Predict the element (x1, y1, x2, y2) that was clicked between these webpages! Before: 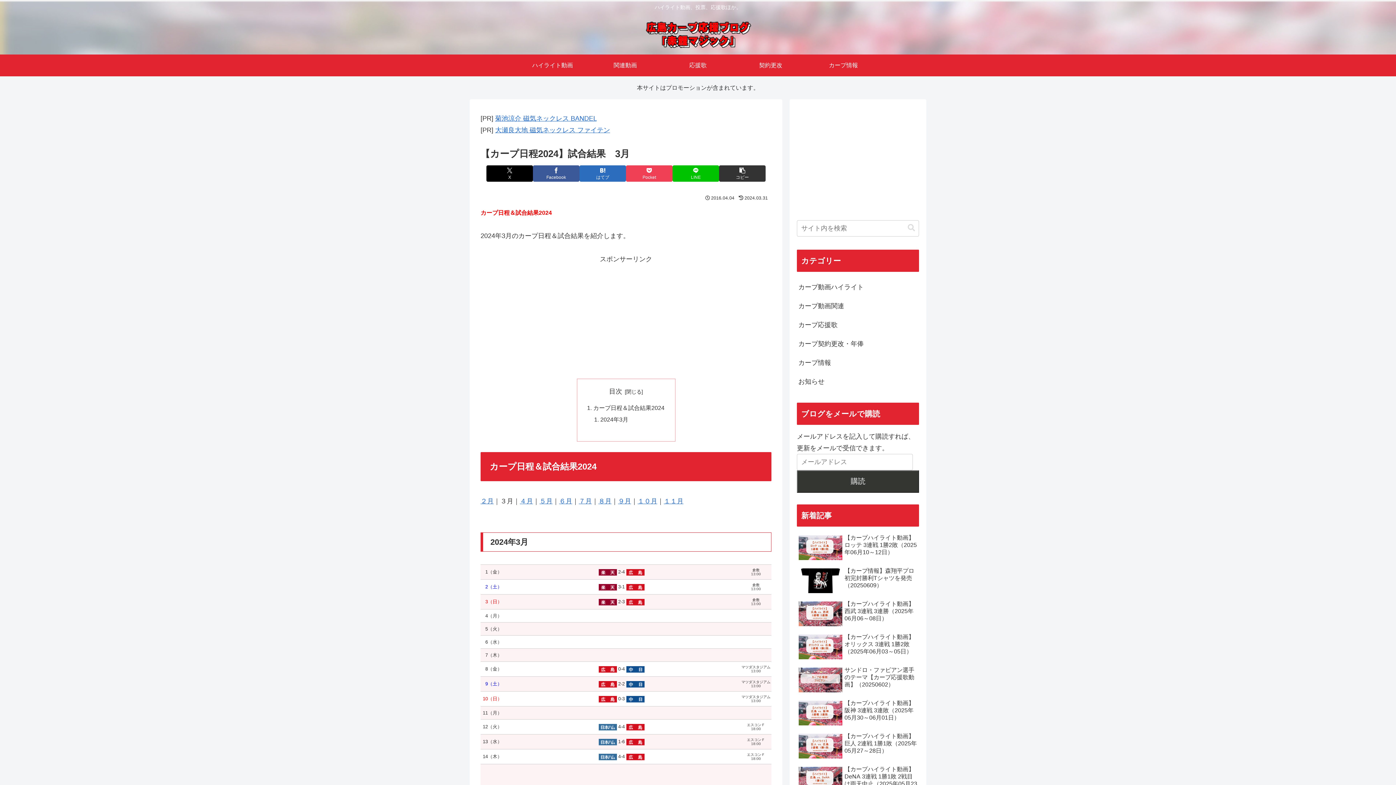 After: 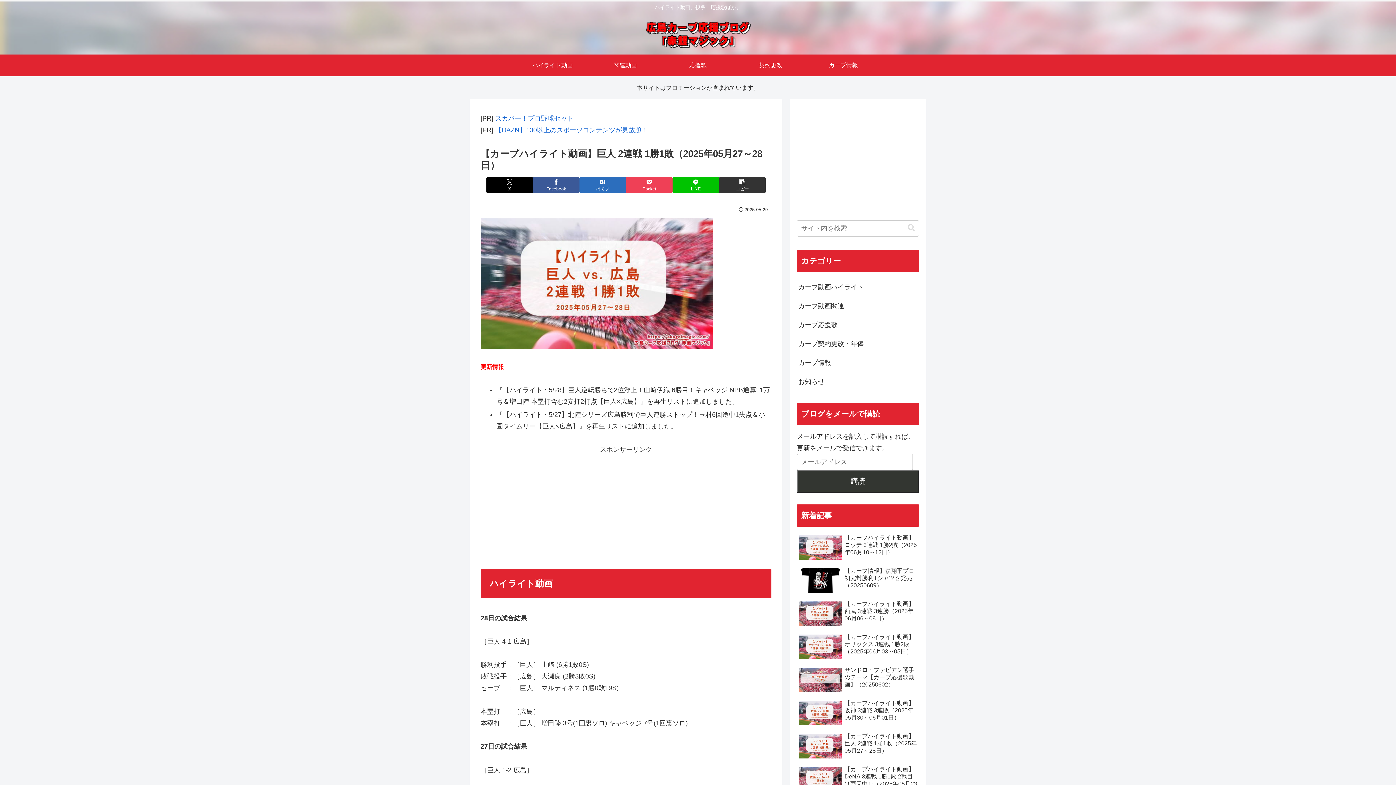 Action: label: 【カープハイライト動画】巨人 2連戦 1勝1敗（2025年05月27～28日） bbox: (797, 731, 919, 762)